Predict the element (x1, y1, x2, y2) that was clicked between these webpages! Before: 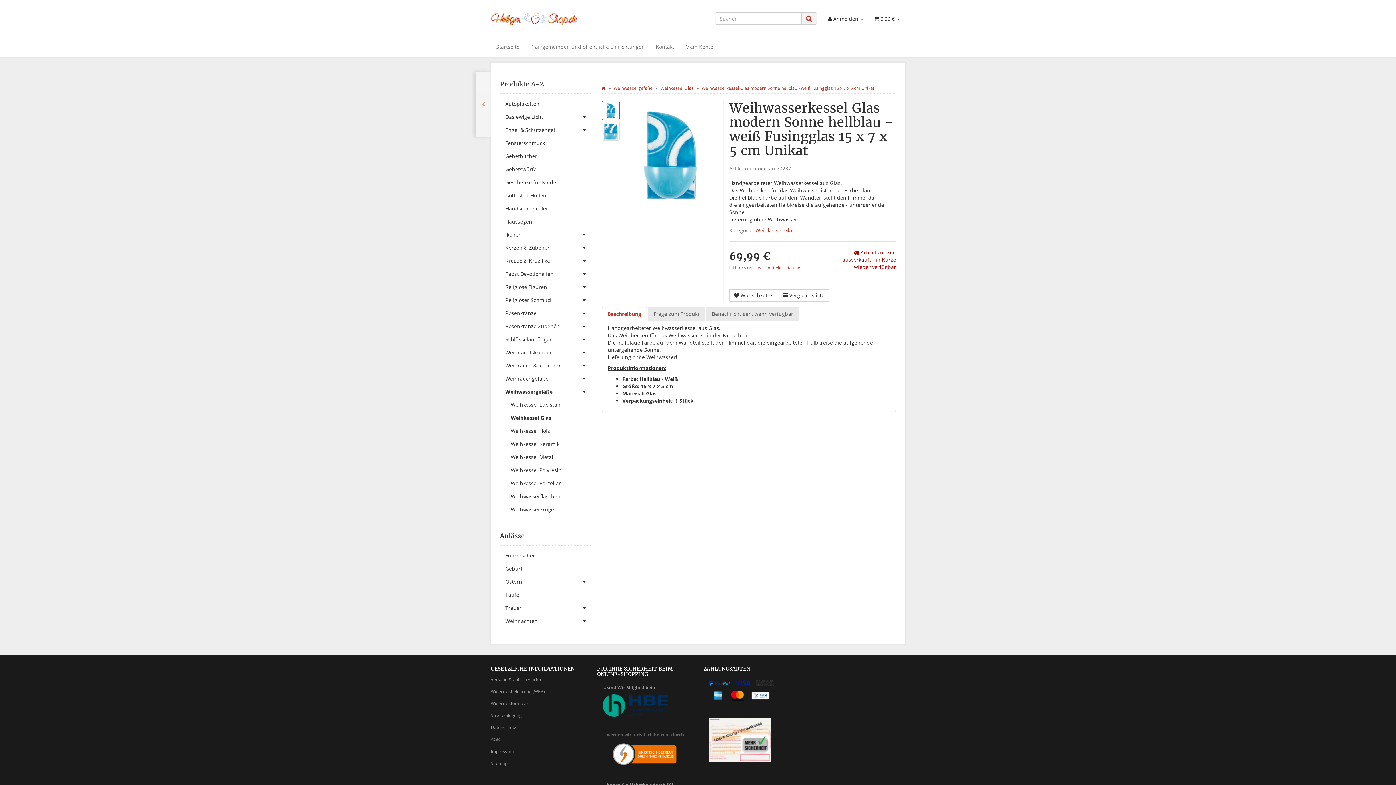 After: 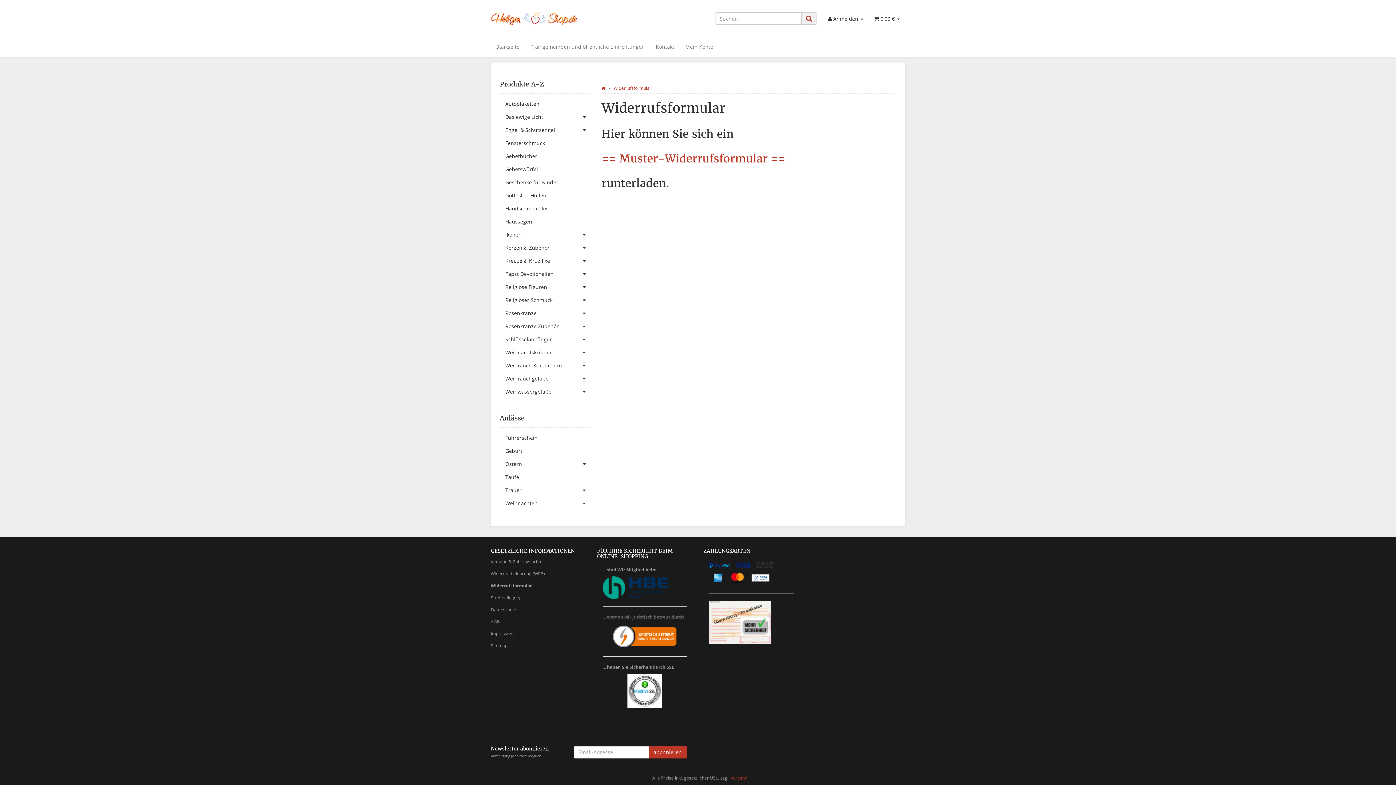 Action: bbox: (490, 697, 586, 709) label: Widerrufsformular